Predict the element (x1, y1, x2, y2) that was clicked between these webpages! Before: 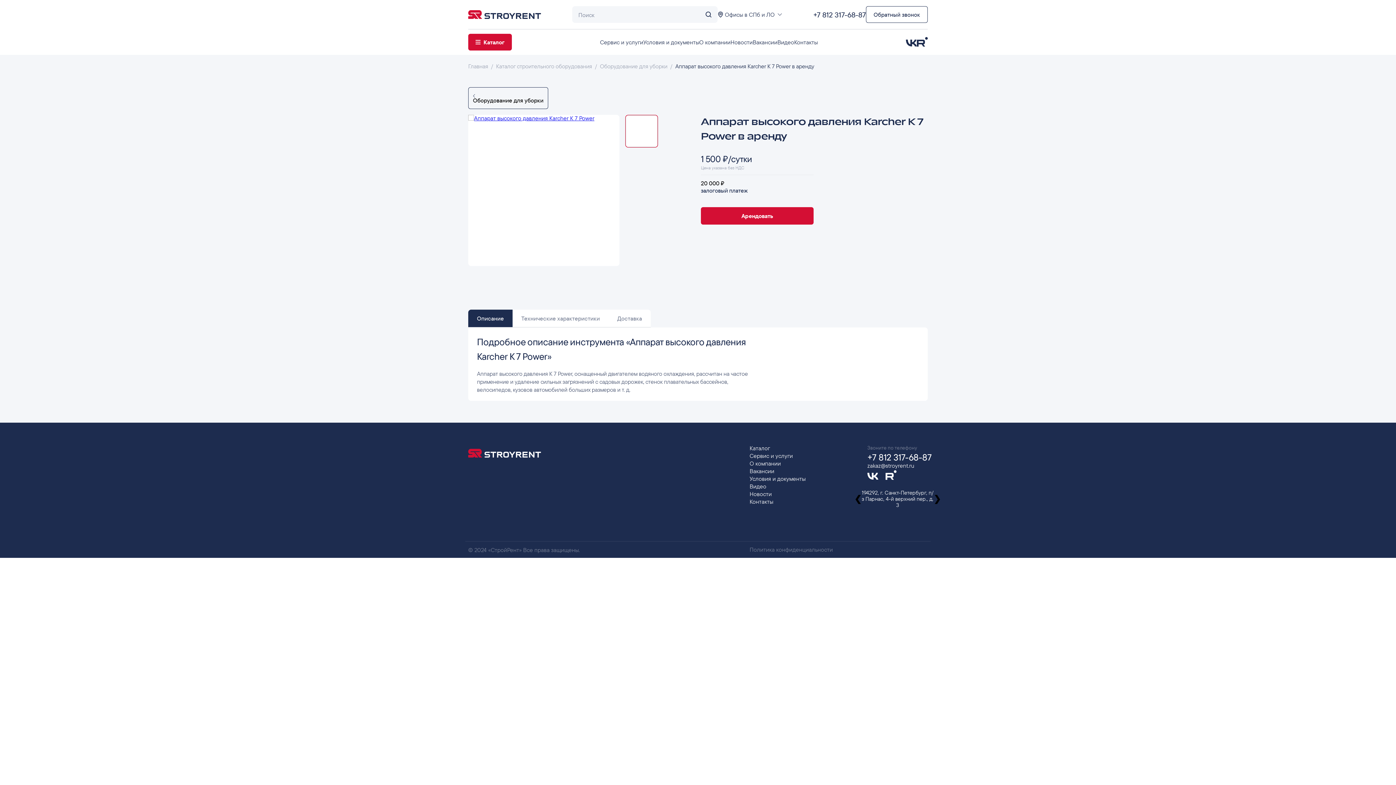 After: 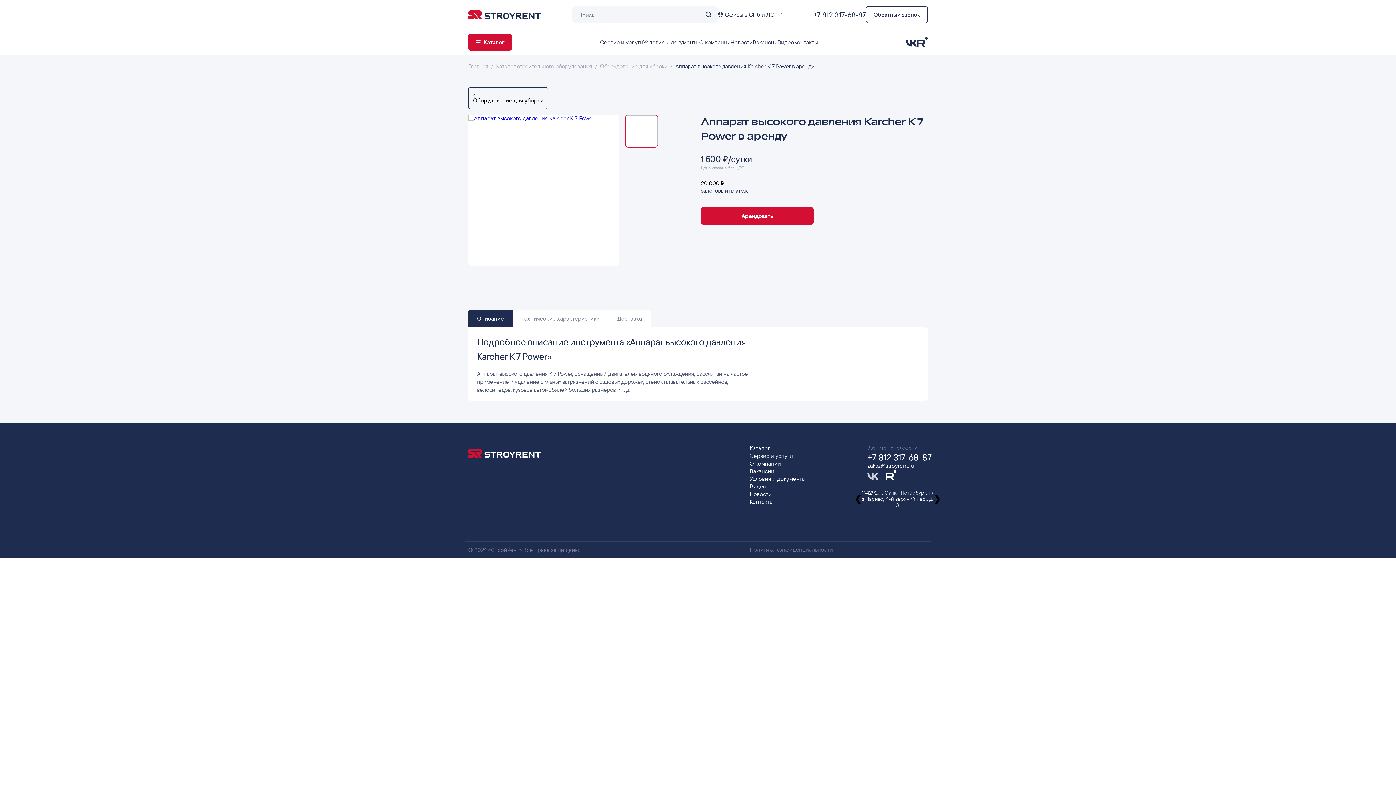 Action: bbox: (867, 469, 878, 482)